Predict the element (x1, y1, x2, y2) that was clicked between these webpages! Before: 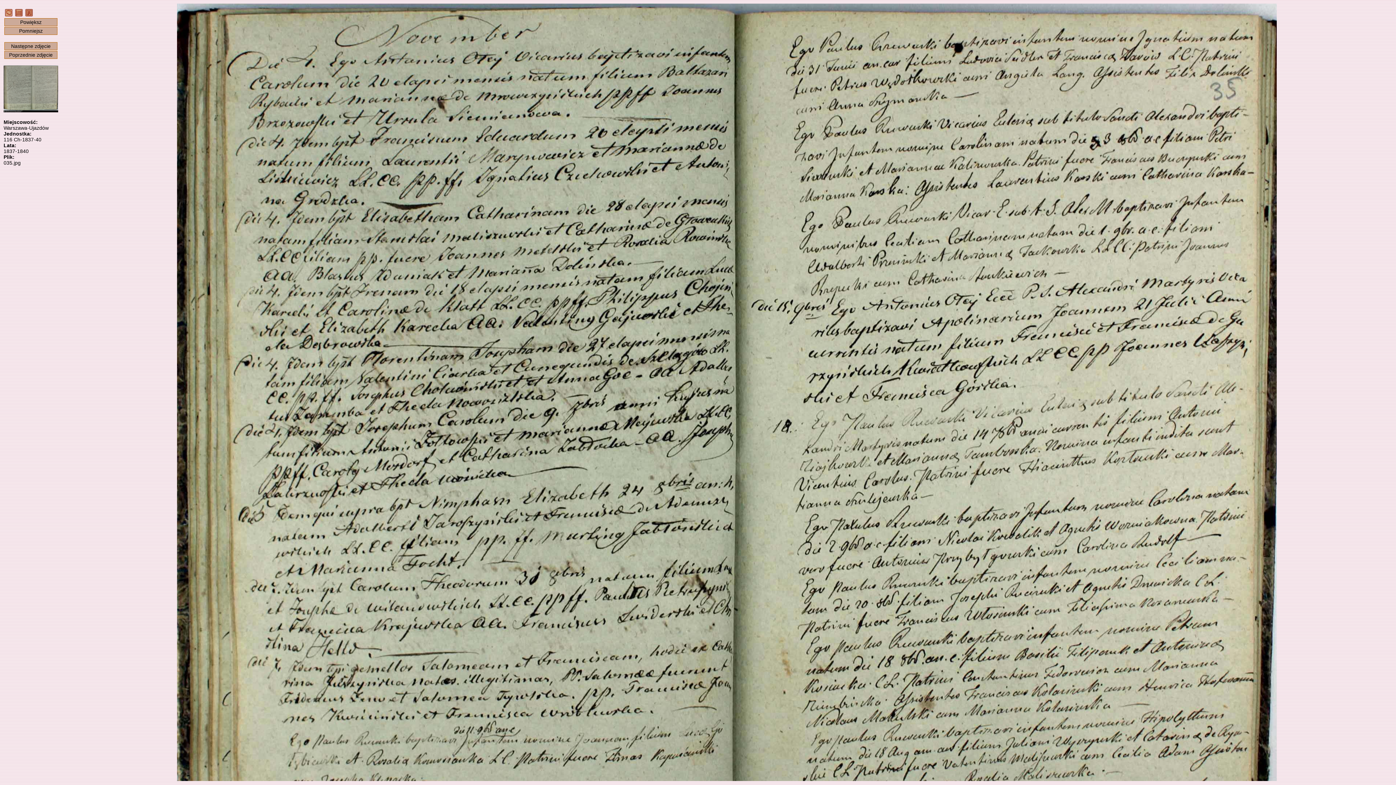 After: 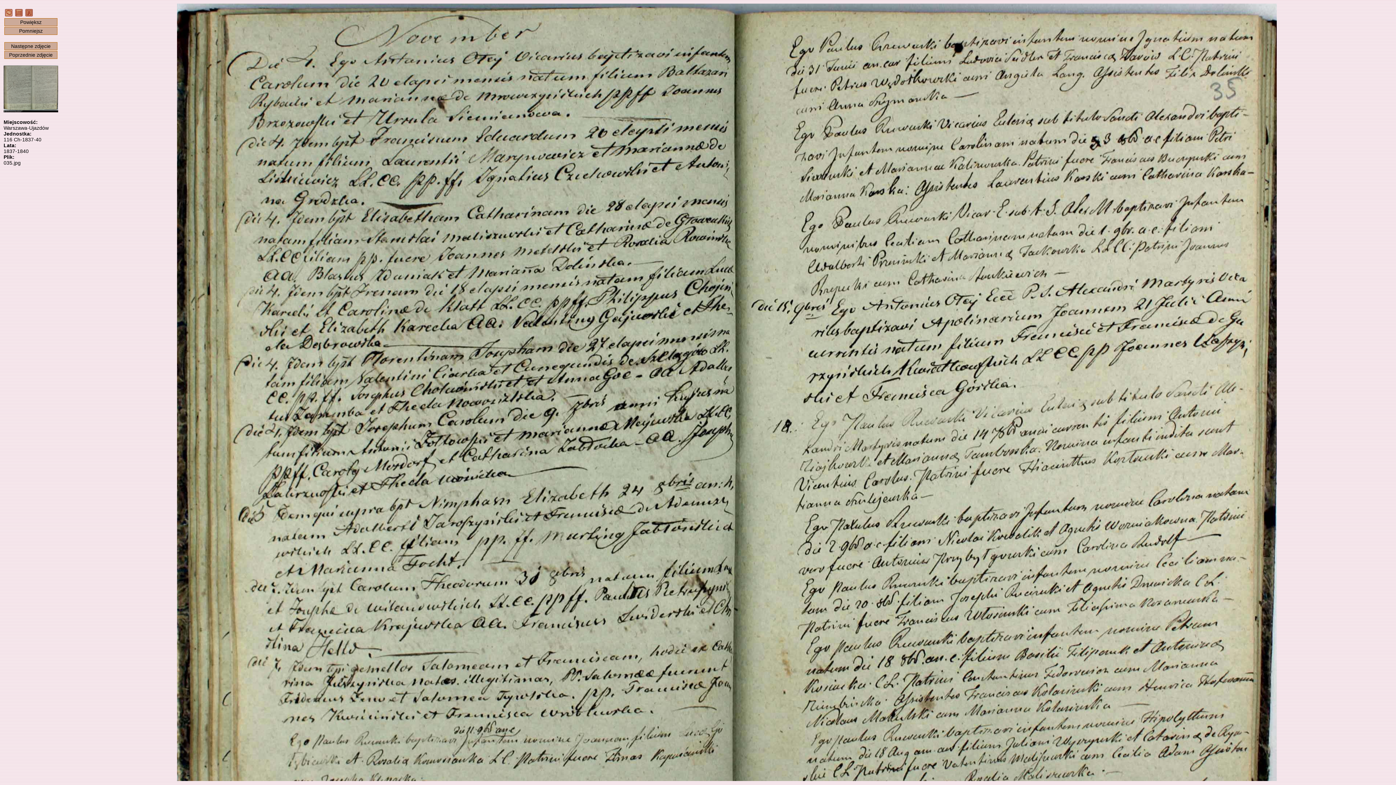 Action: bbox: (25, 12, 32, 17)